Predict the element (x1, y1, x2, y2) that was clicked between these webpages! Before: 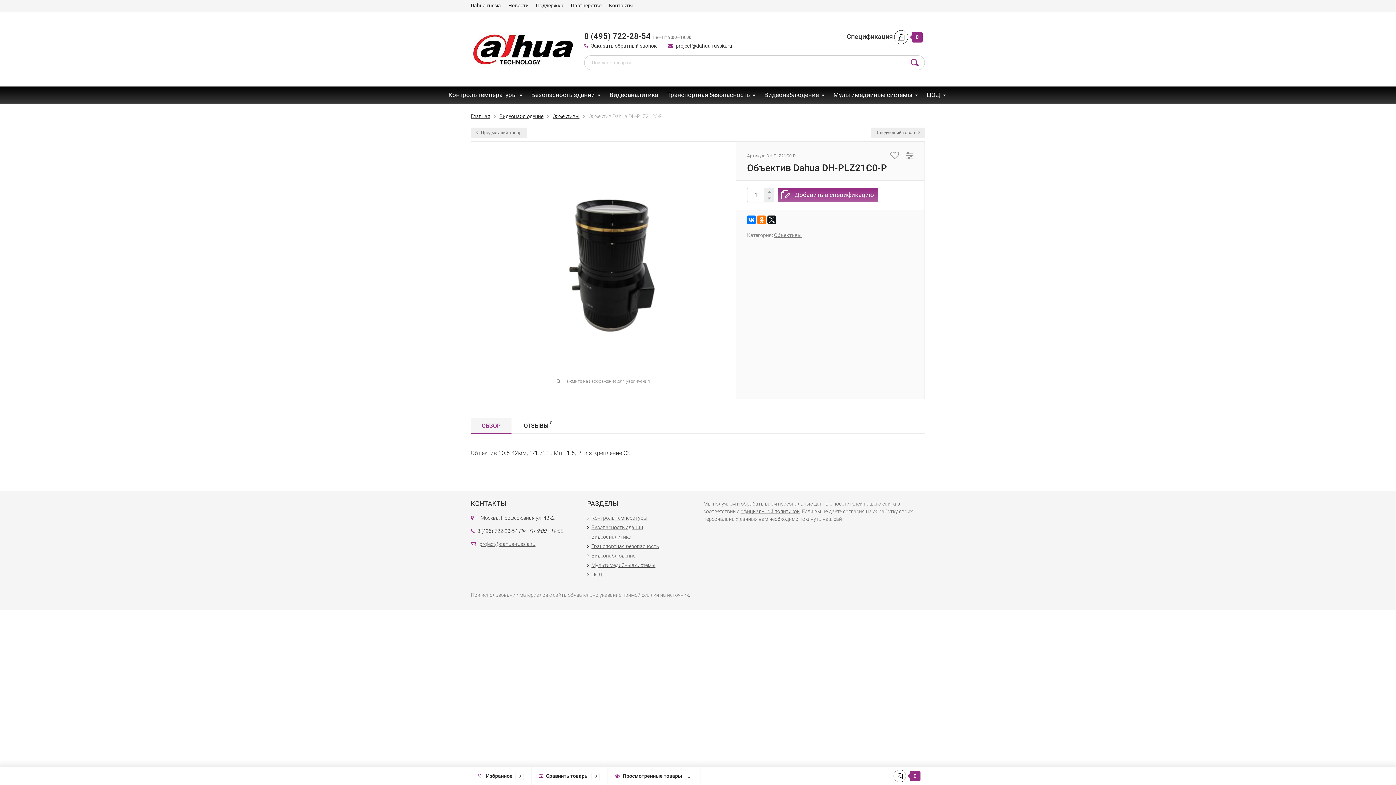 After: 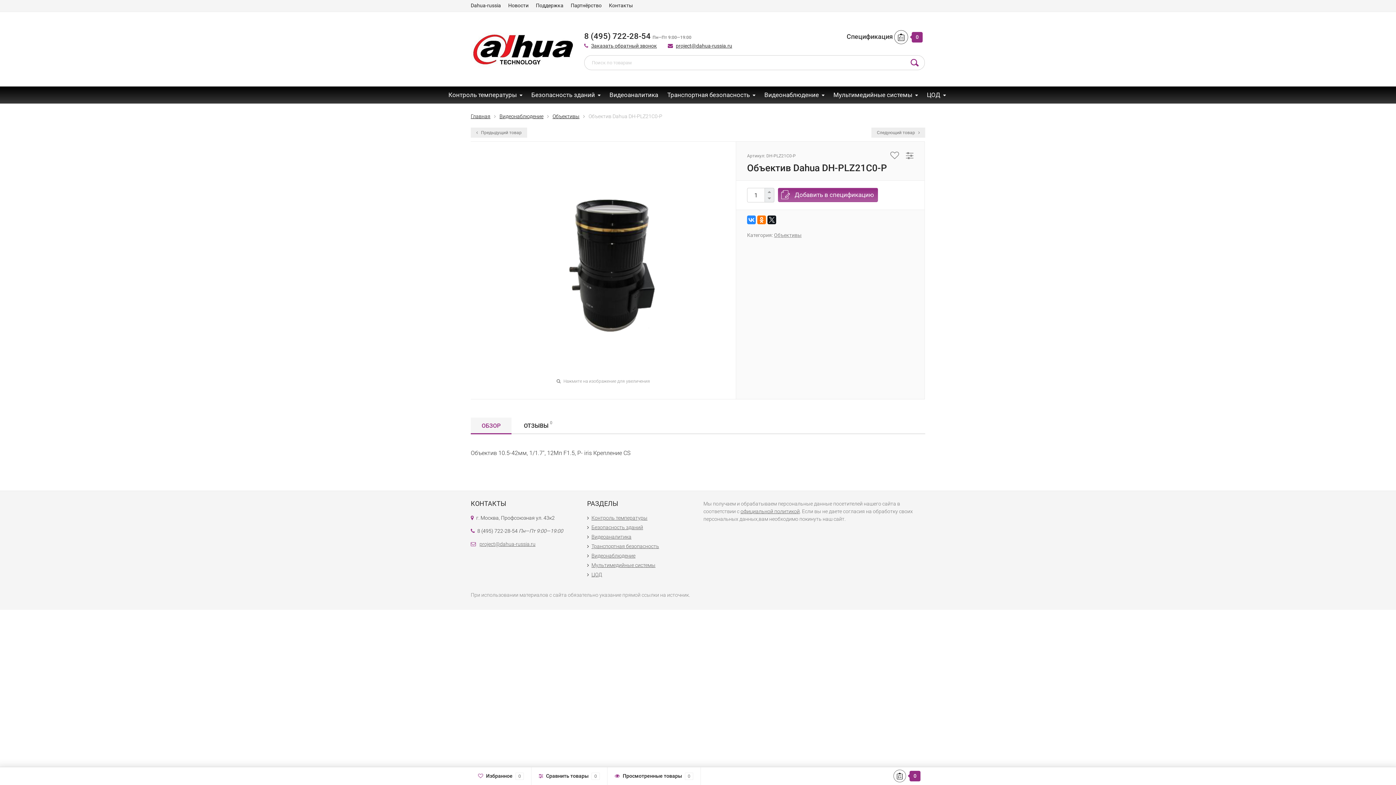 Action: bbox: (747, 215, 756, 224)